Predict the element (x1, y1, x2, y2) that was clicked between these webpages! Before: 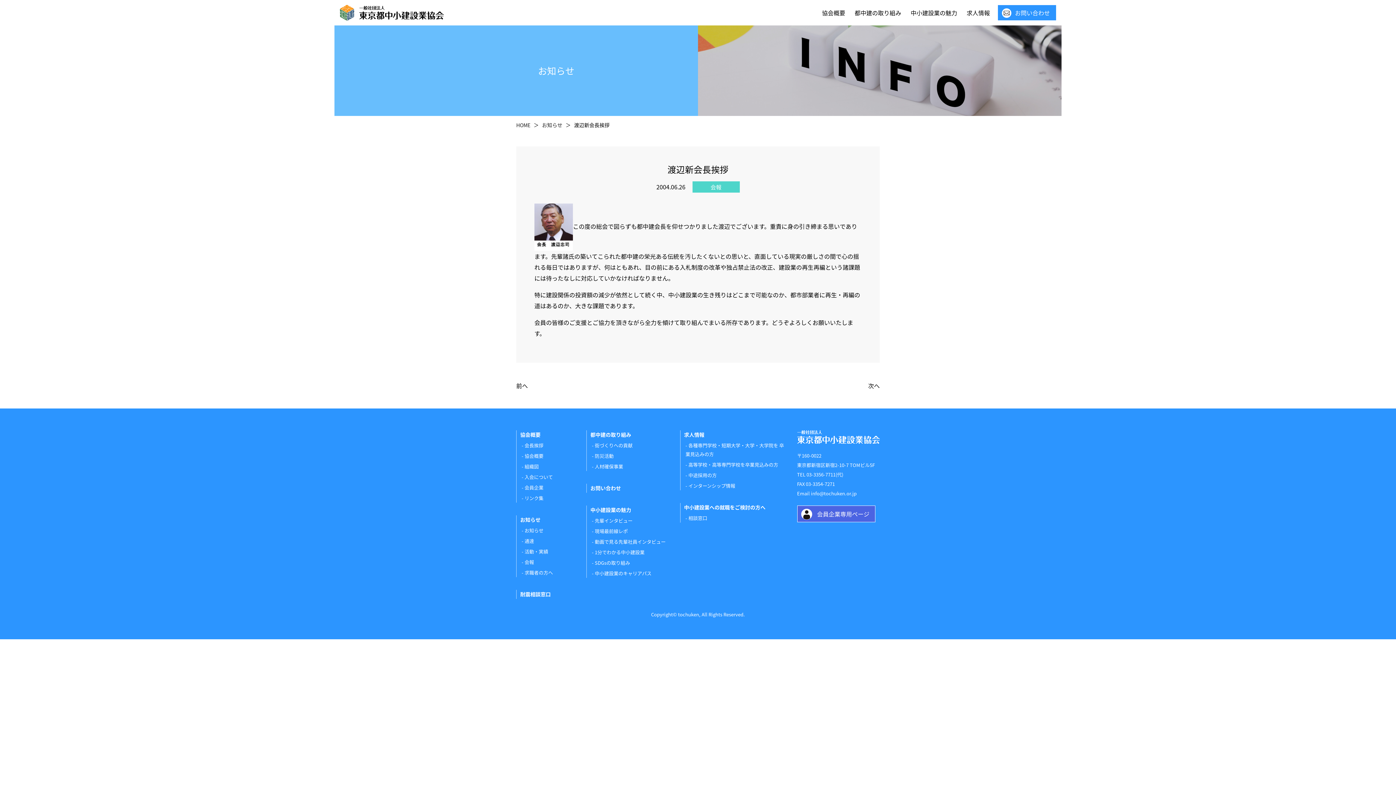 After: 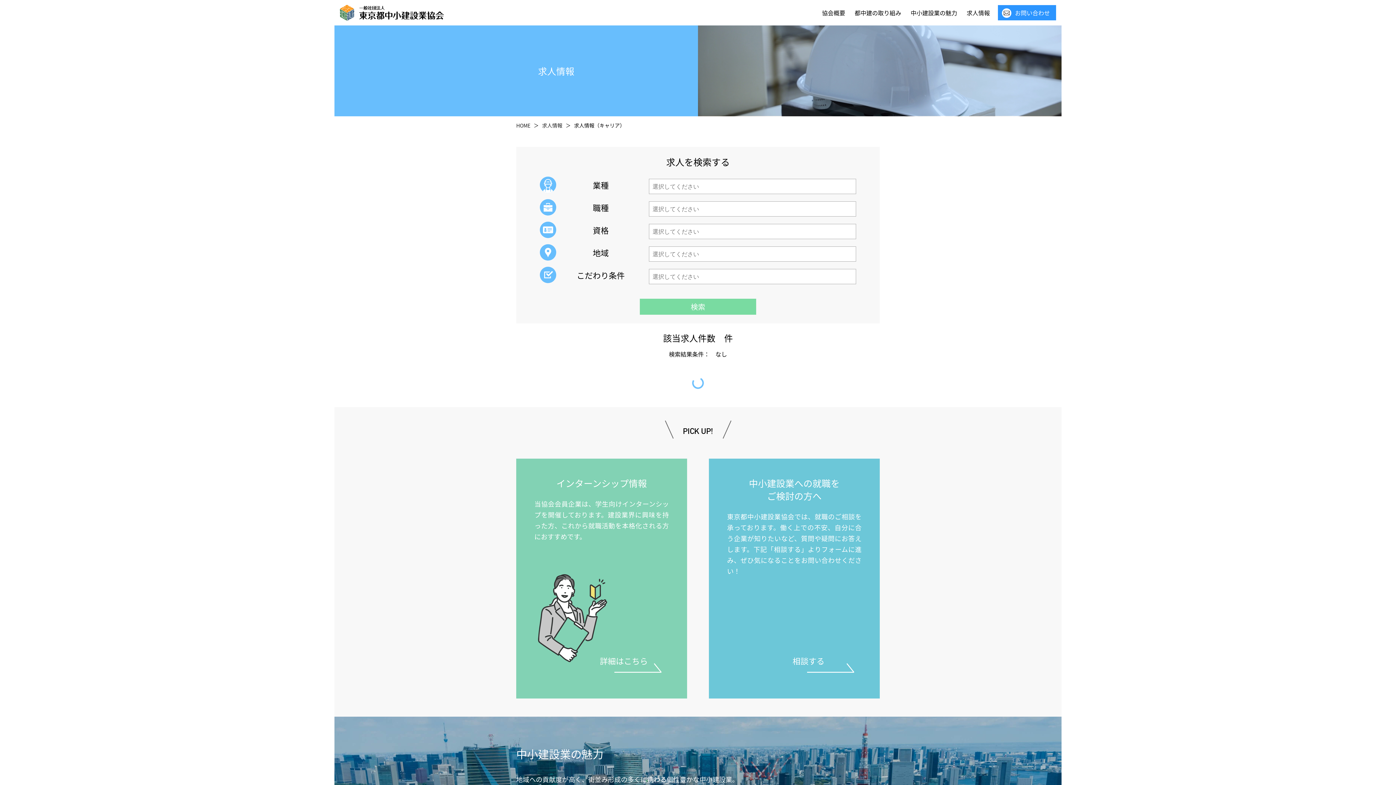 Action: label: 中途採用の方 bbox: (688, 472, 716, 478)